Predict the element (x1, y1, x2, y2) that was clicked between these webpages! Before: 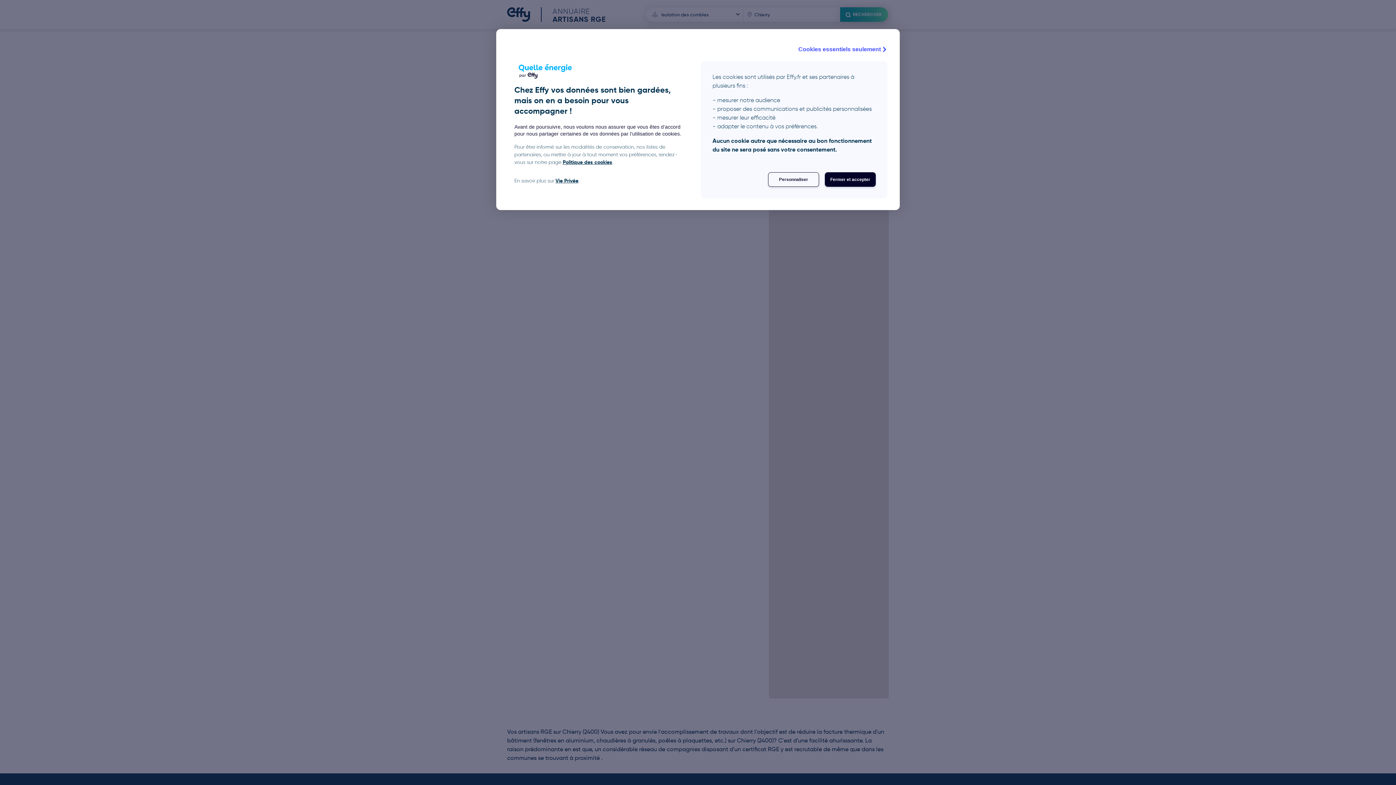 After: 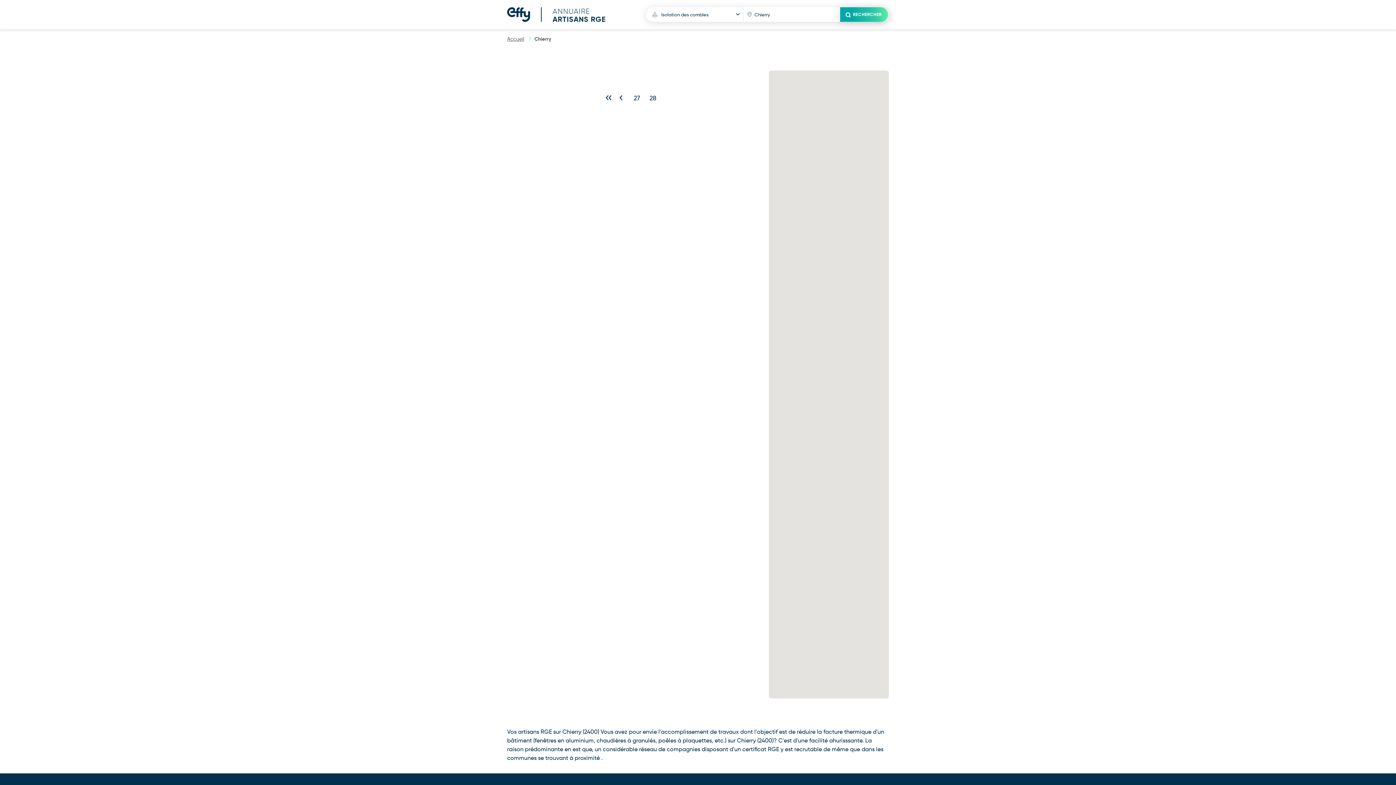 Action: bbox: (798, 45, 888, 53) label: Cookies essentiels seulement